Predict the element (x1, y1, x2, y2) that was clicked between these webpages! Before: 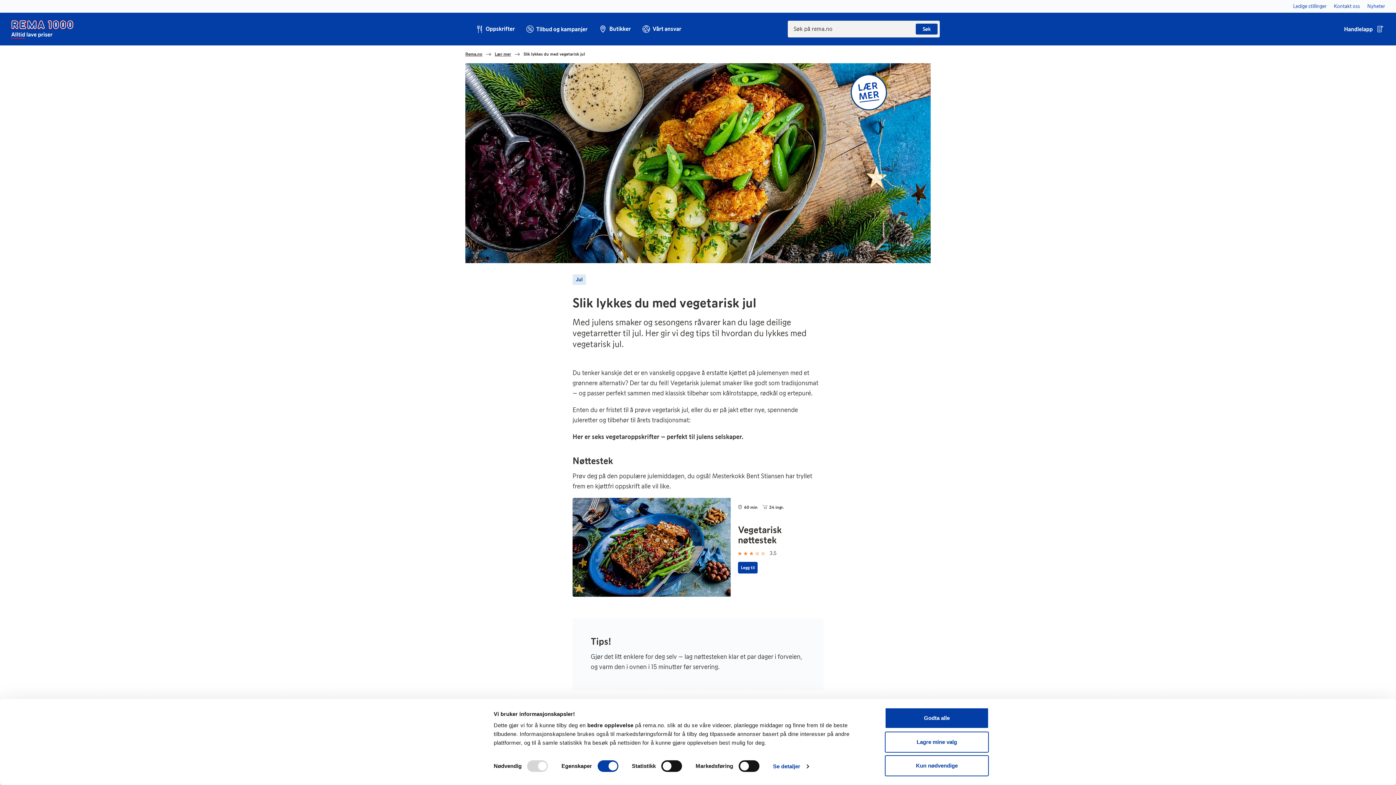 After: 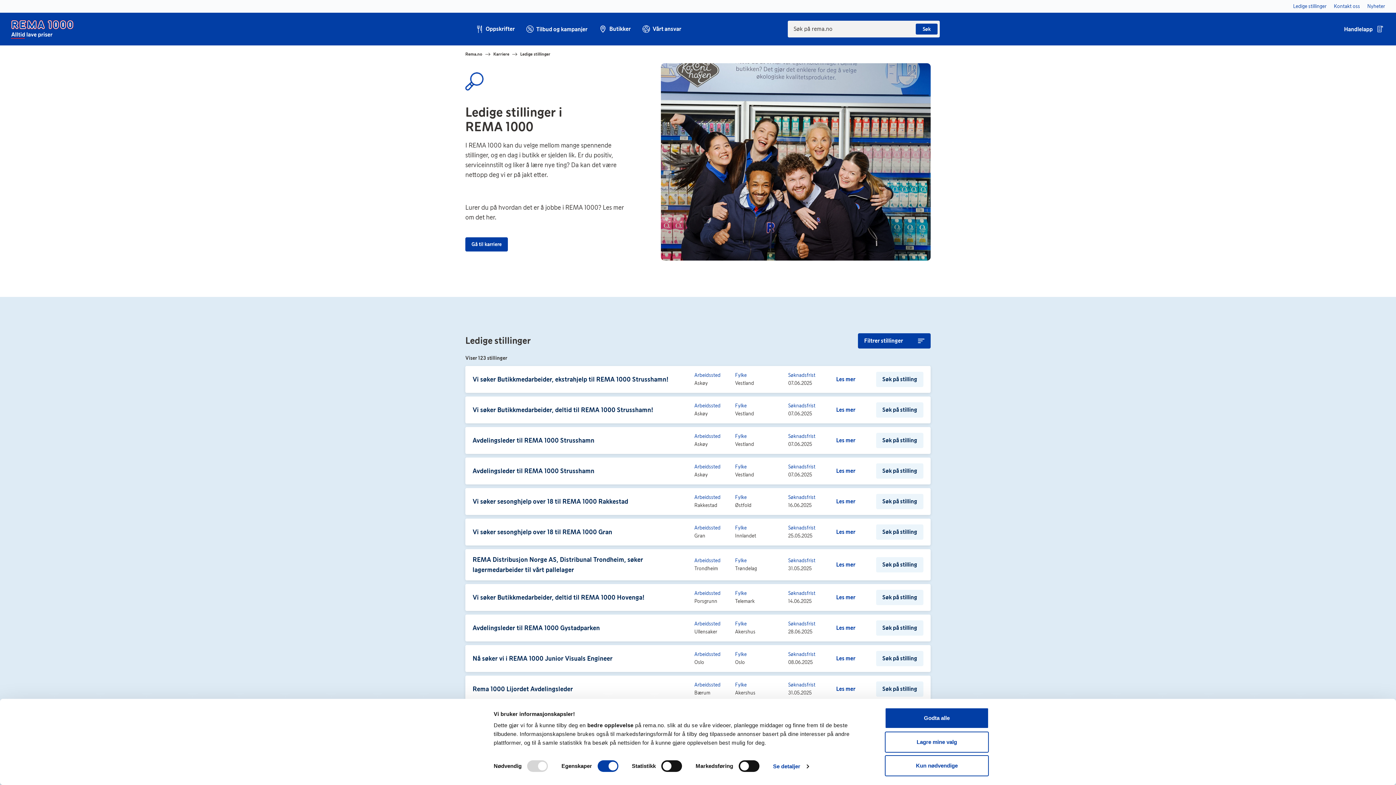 Action: bbox: (1293, 3, 1326, 9) label: Ledige stillinger